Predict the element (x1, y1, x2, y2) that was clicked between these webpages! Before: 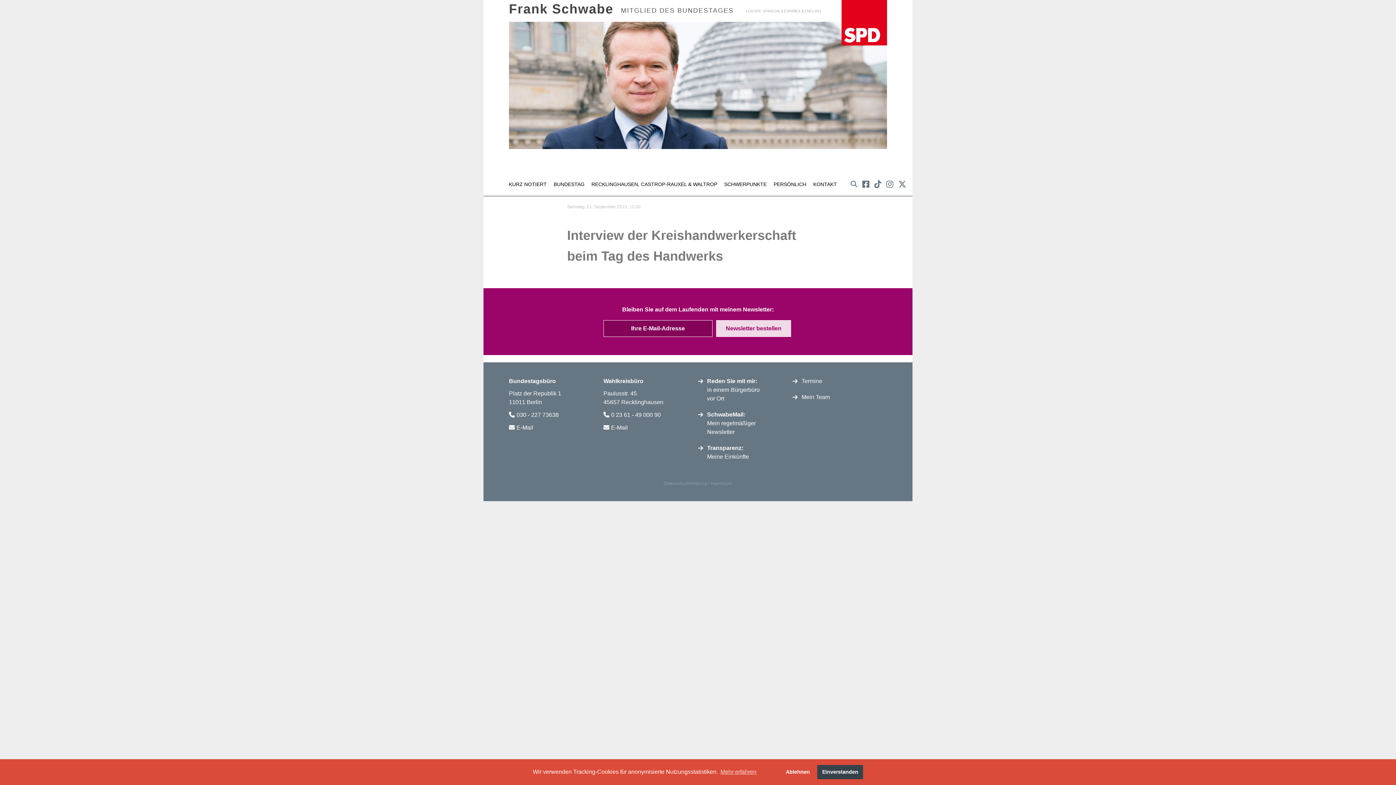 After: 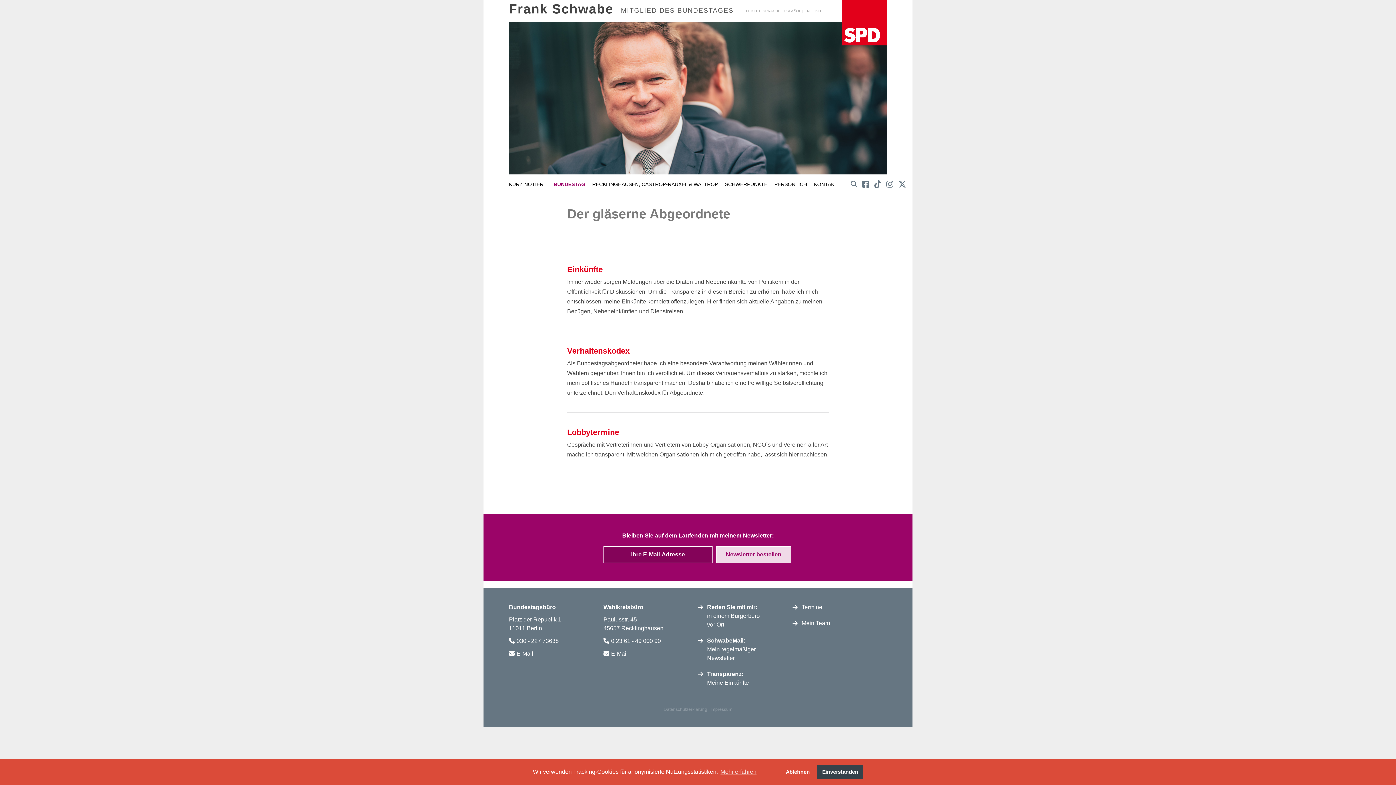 Action: label: Transparenz:
Meine Einkünfte bbox: (698, 444, 781, 461)